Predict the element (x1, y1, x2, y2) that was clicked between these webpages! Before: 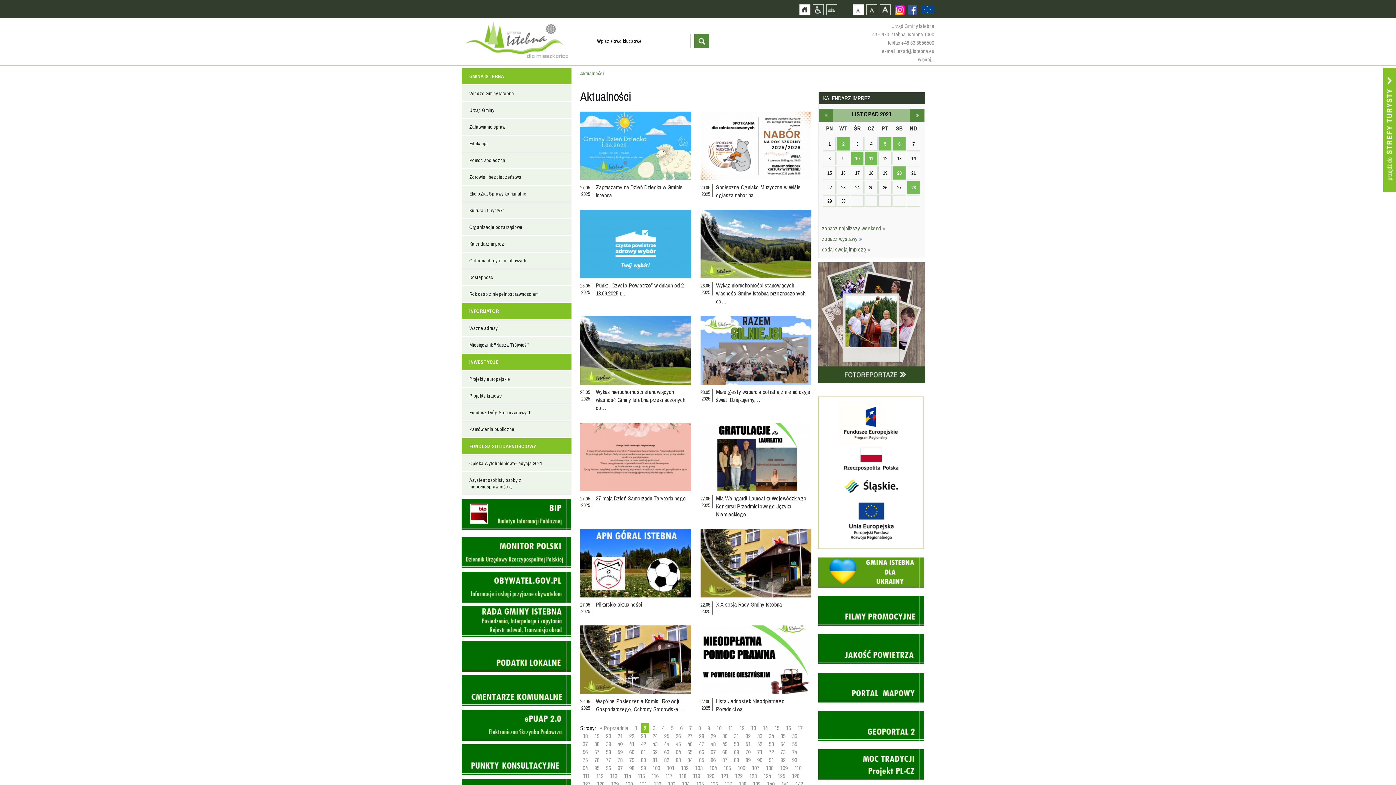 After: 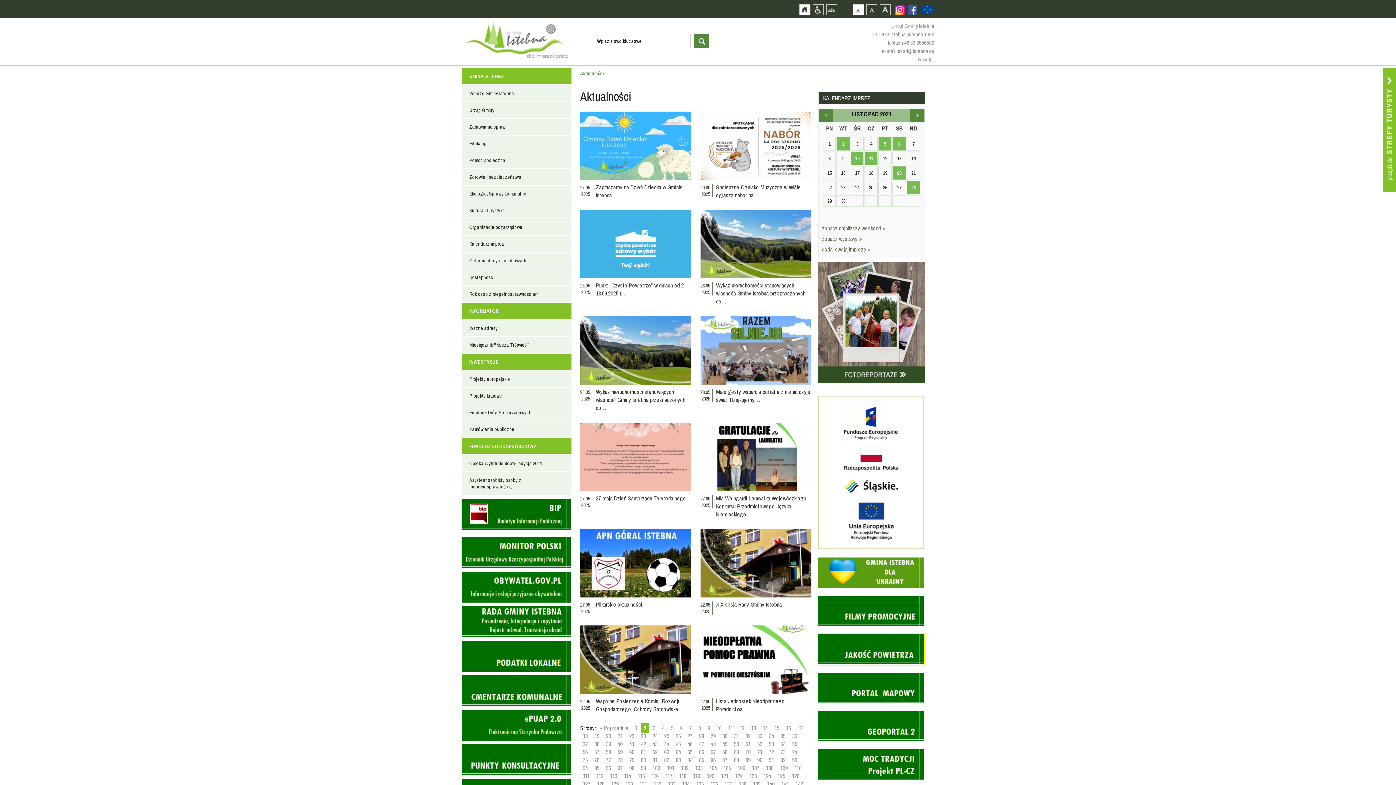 Action: bbox: (818, 661, 924, 665)